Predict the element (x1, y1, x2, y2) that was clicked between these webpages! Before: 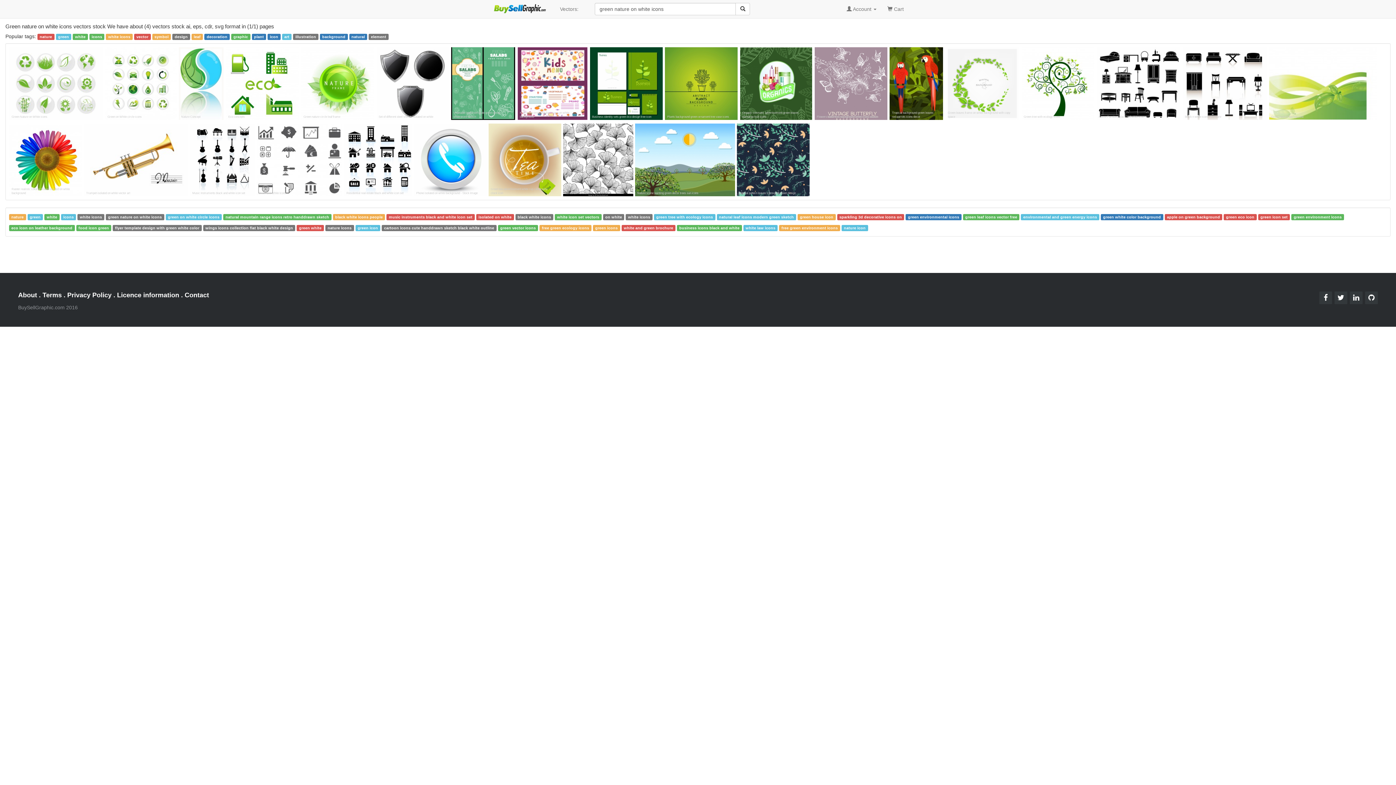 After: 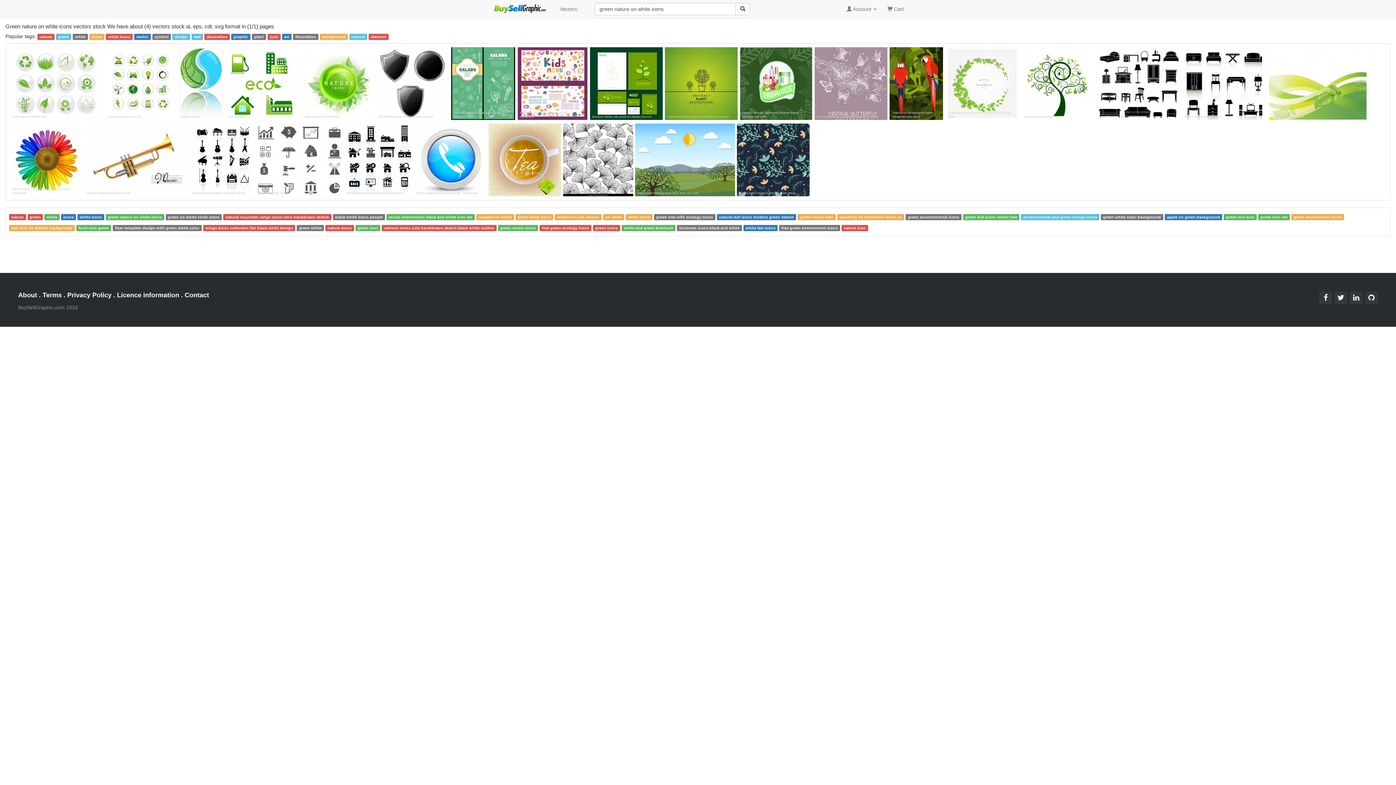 Action: bbox: (735, 2, 750, 15)